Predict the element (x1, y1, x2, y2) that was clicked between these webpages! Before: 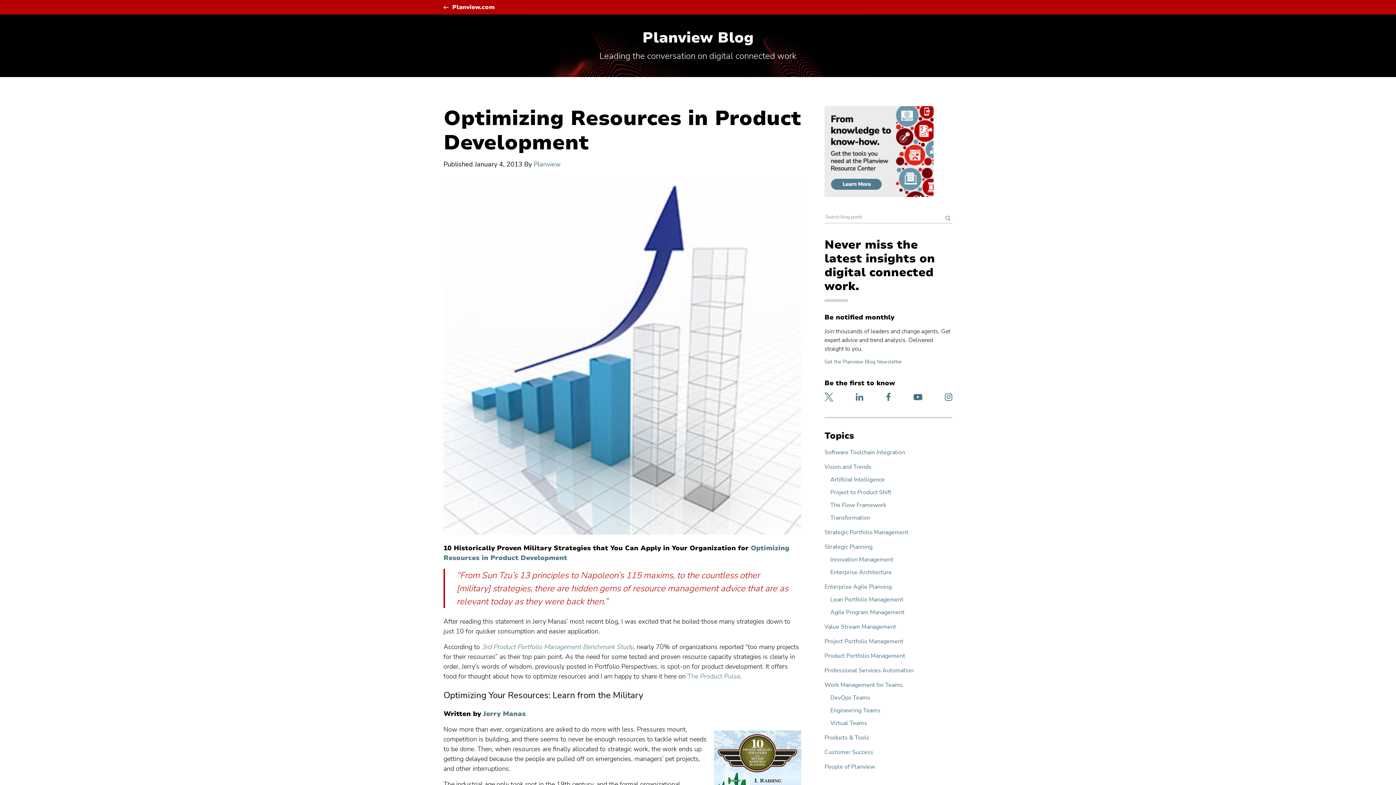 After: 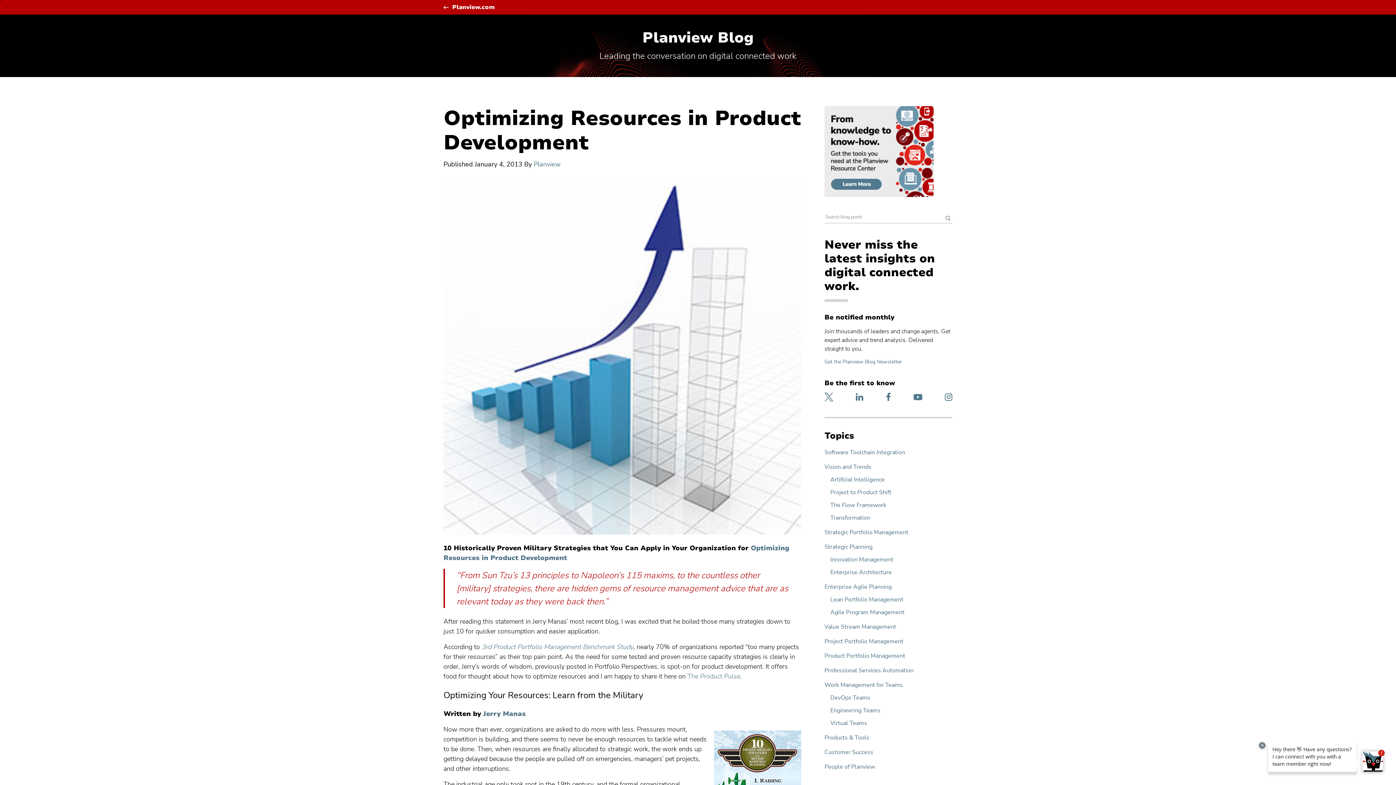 Action: bbox: (913, 392, 922, 404) label: Follow Planview on YouTube